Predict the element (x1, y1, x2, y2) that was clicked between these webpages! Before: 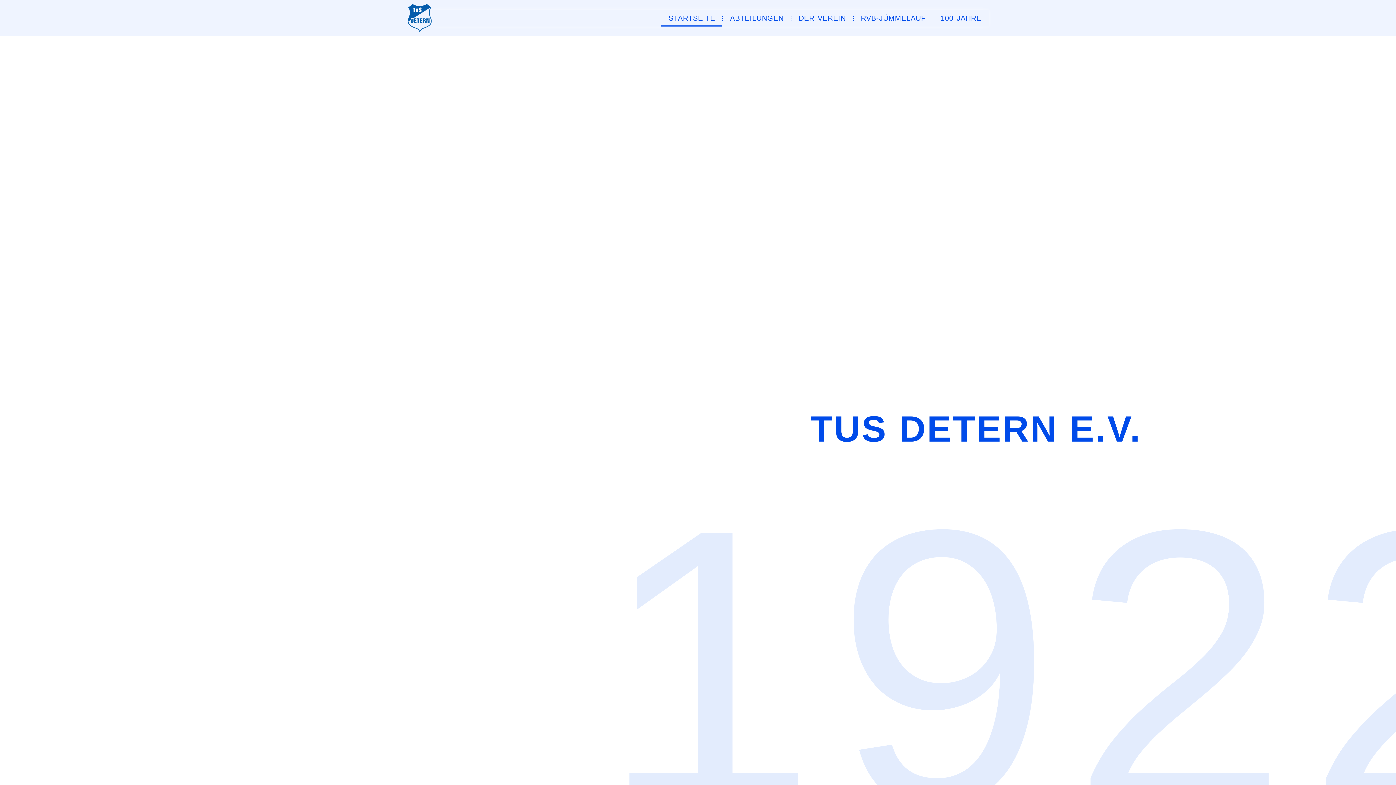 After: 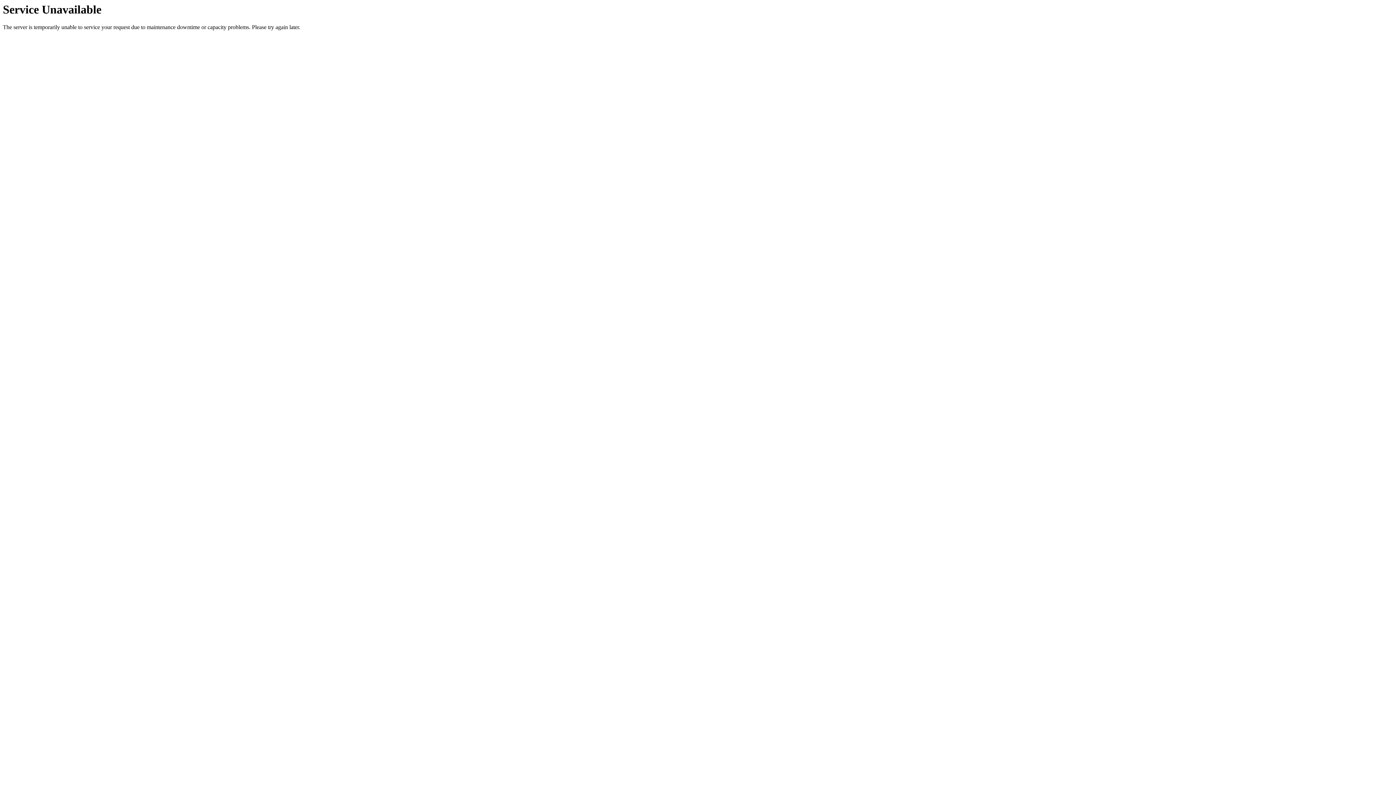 Action: bbox: (661, 9, 722, 26) label: STARTSEITE